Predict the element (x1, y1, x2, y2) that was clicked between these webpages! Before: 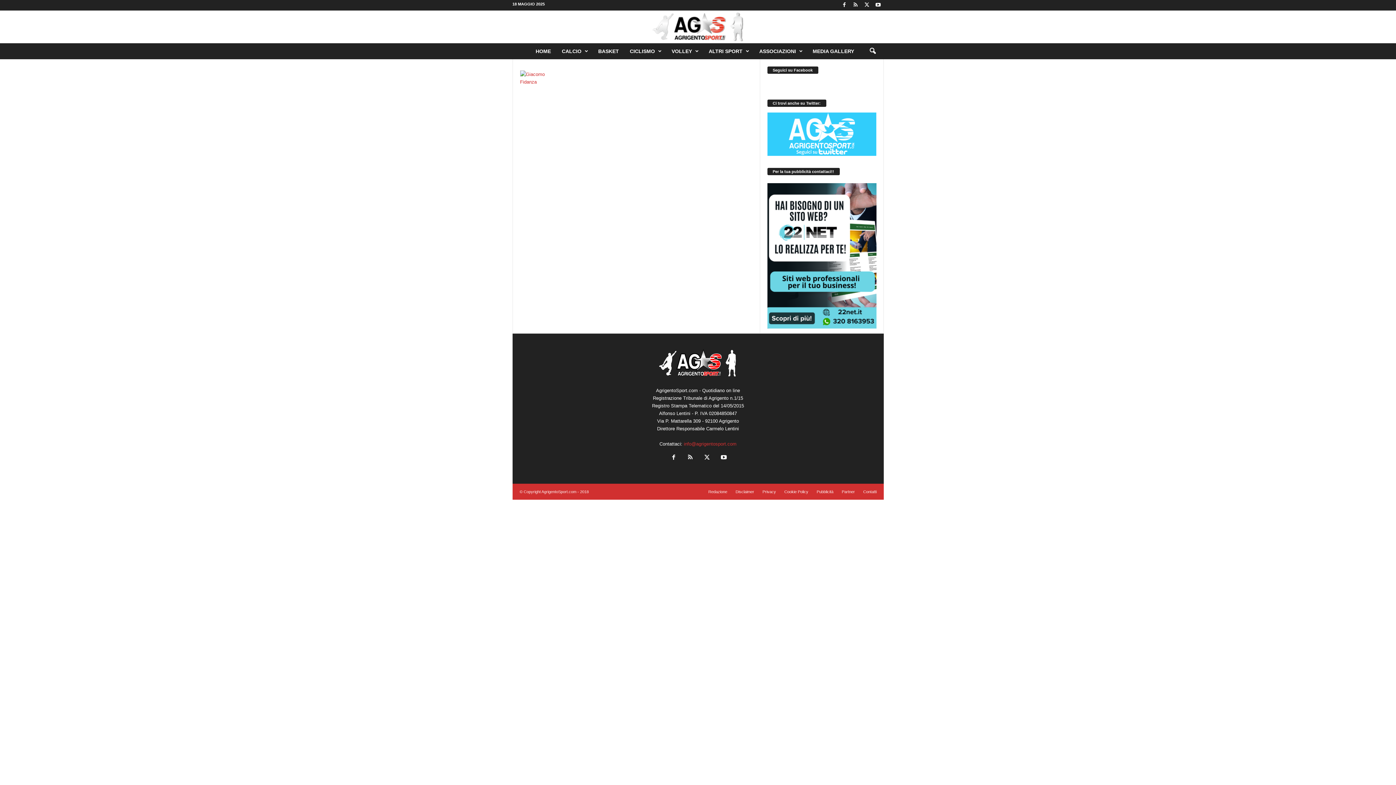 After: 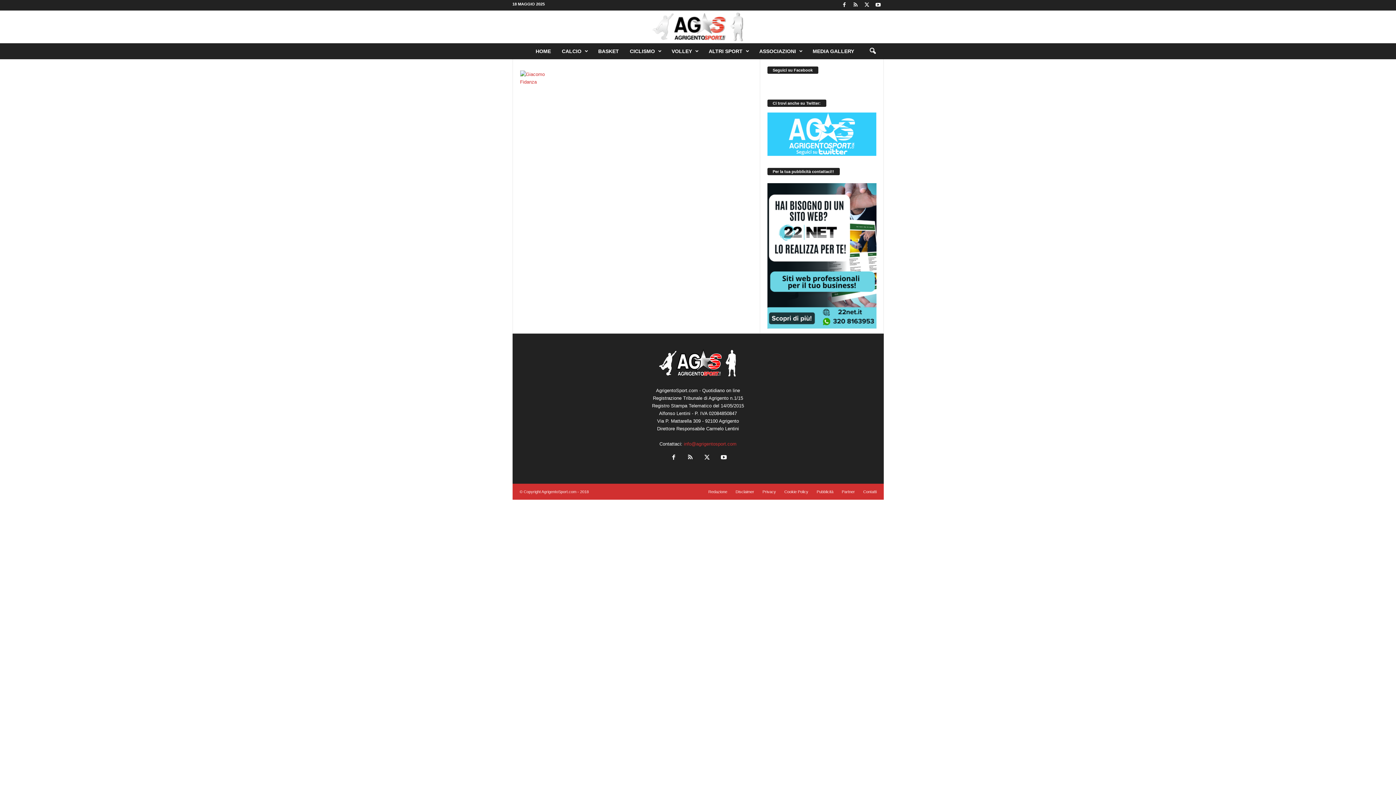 Action: bbox: (684, 441, 736, 446) label: info@agrigentosport.com